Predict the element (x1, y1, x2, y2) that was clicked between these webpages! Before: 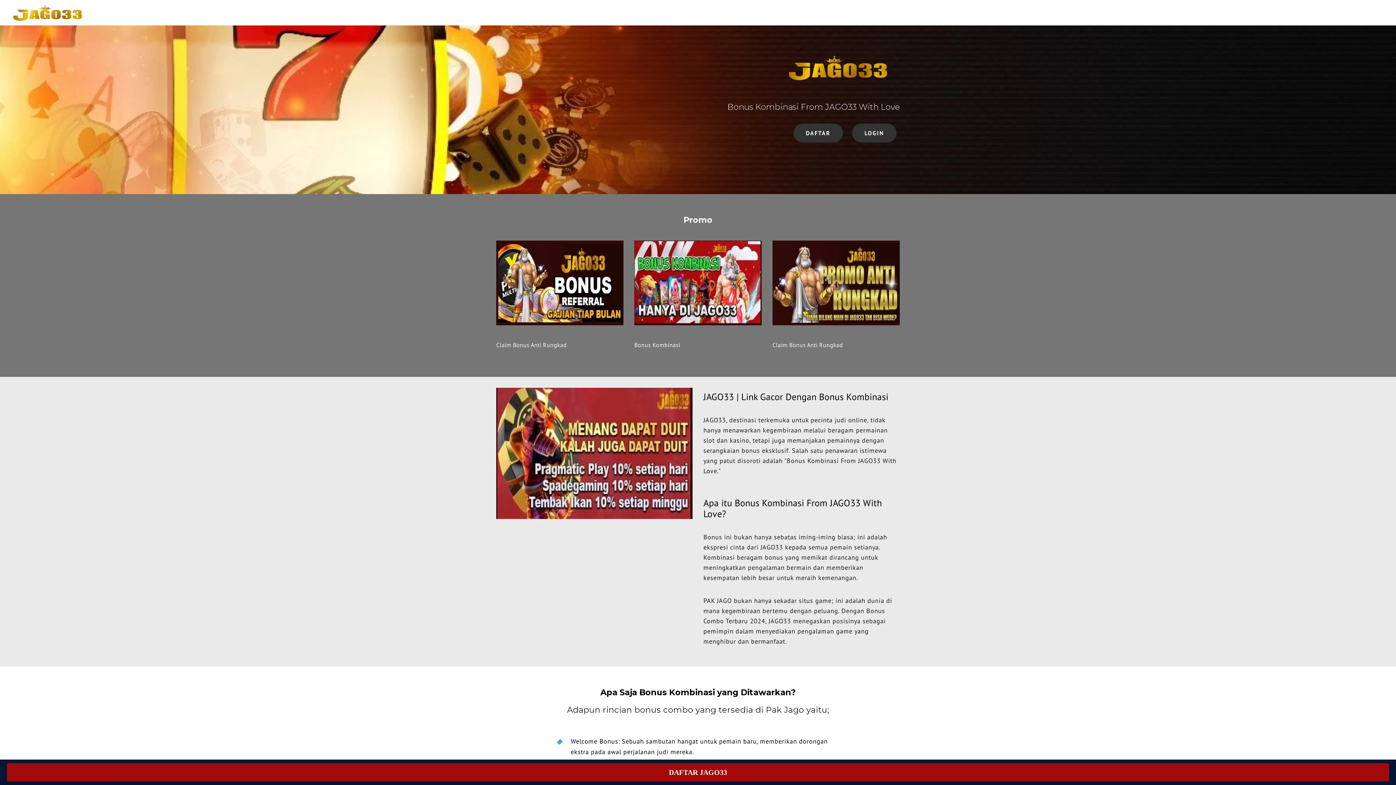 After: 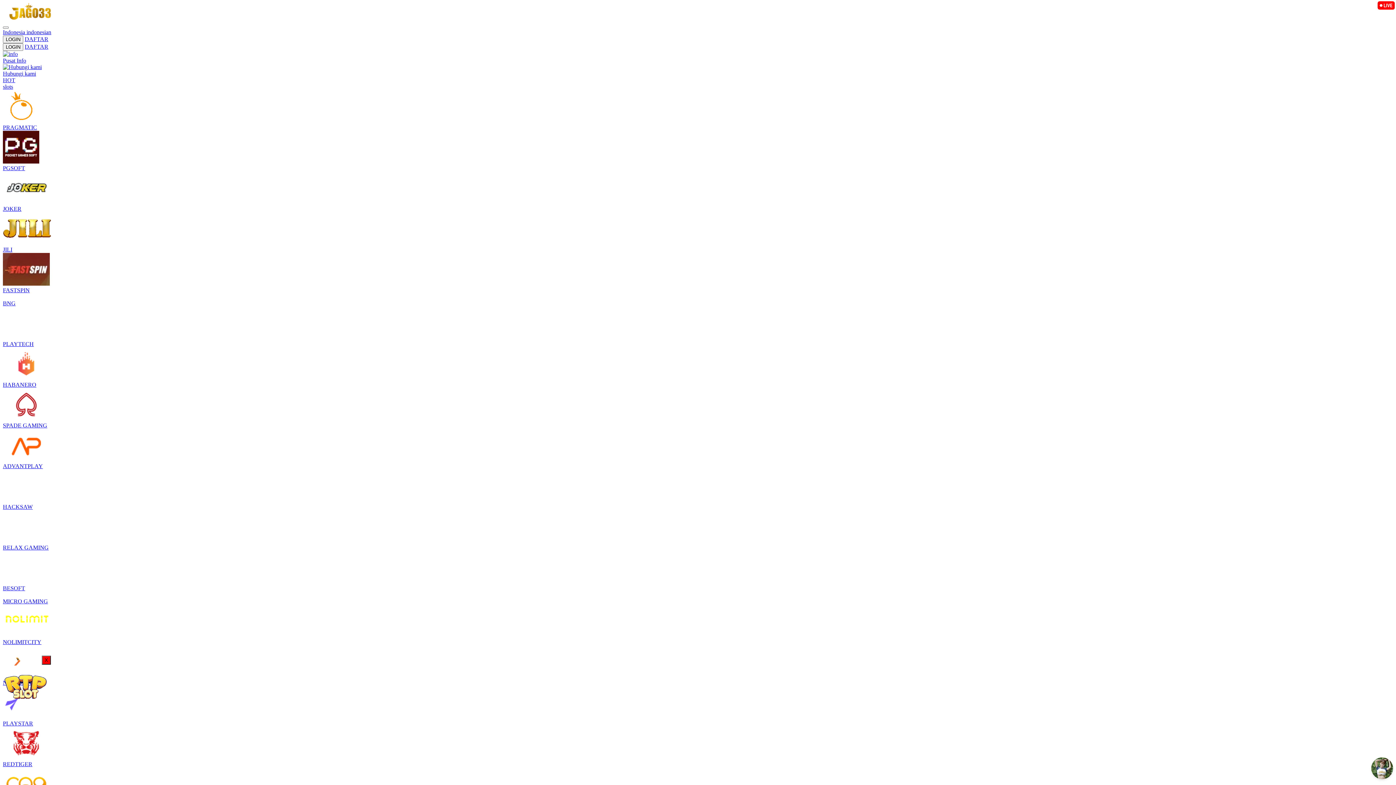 Action: bbox: (793, 123, 843, 142) label: DAFTAR